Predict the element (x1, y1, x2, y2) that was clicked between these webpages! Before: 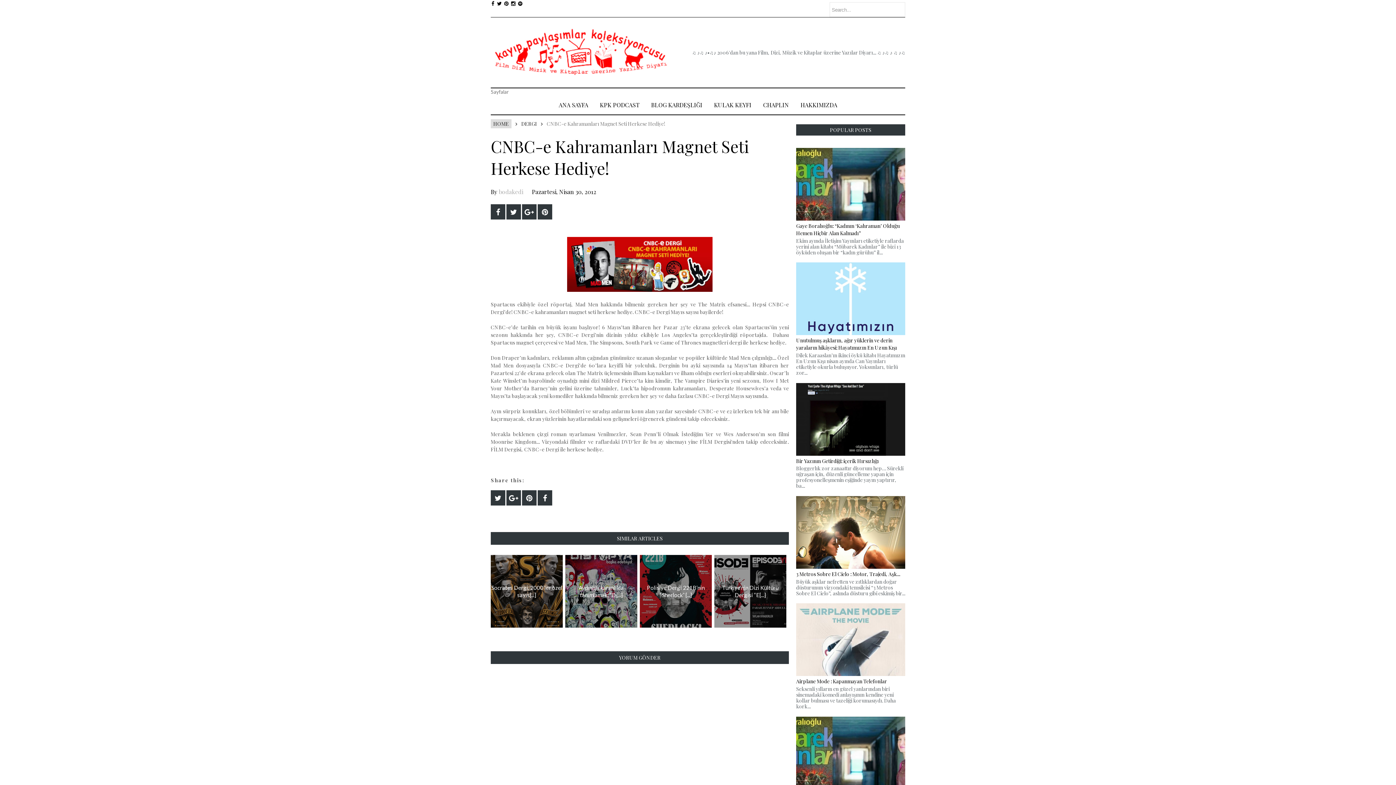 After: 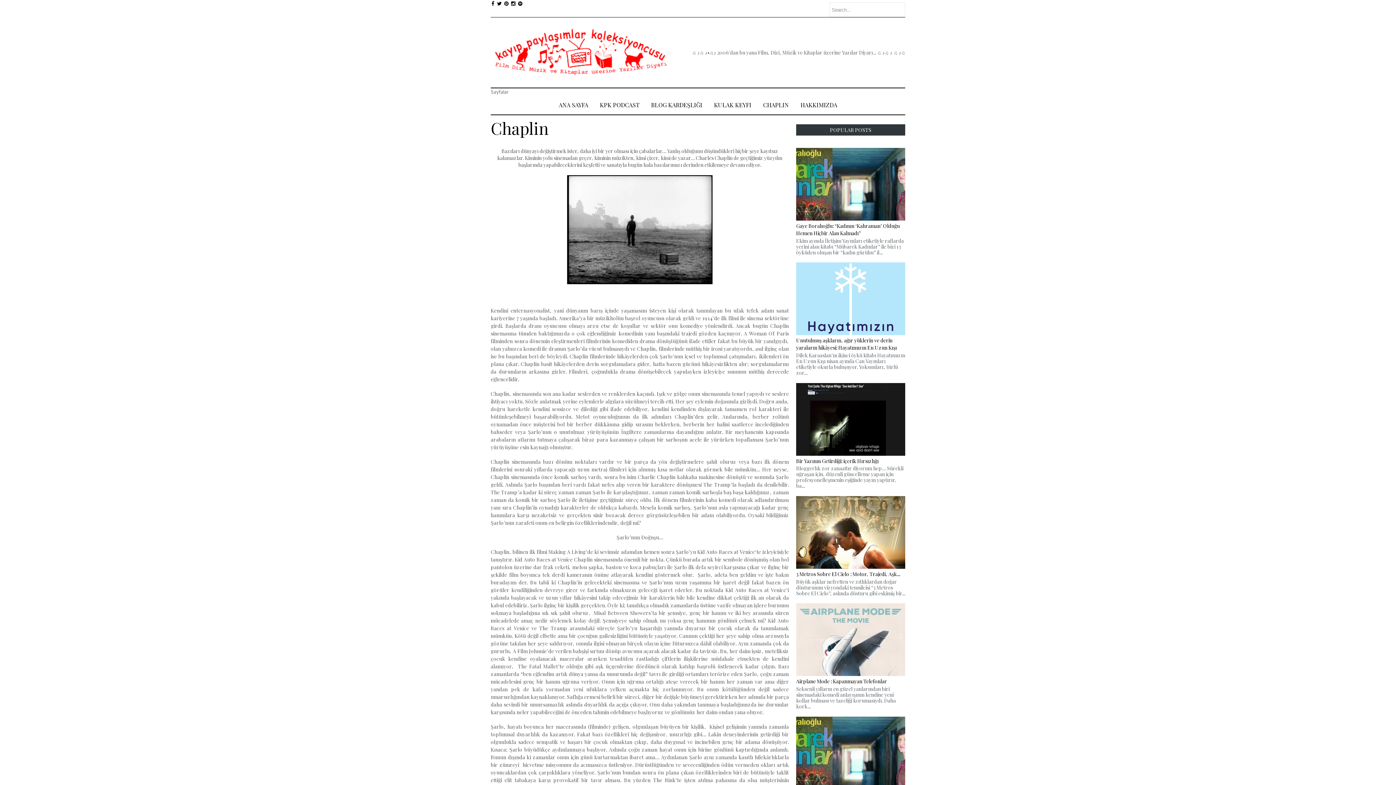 Action: bbox: (757, 95, 794, 114) label: CHAPLIN